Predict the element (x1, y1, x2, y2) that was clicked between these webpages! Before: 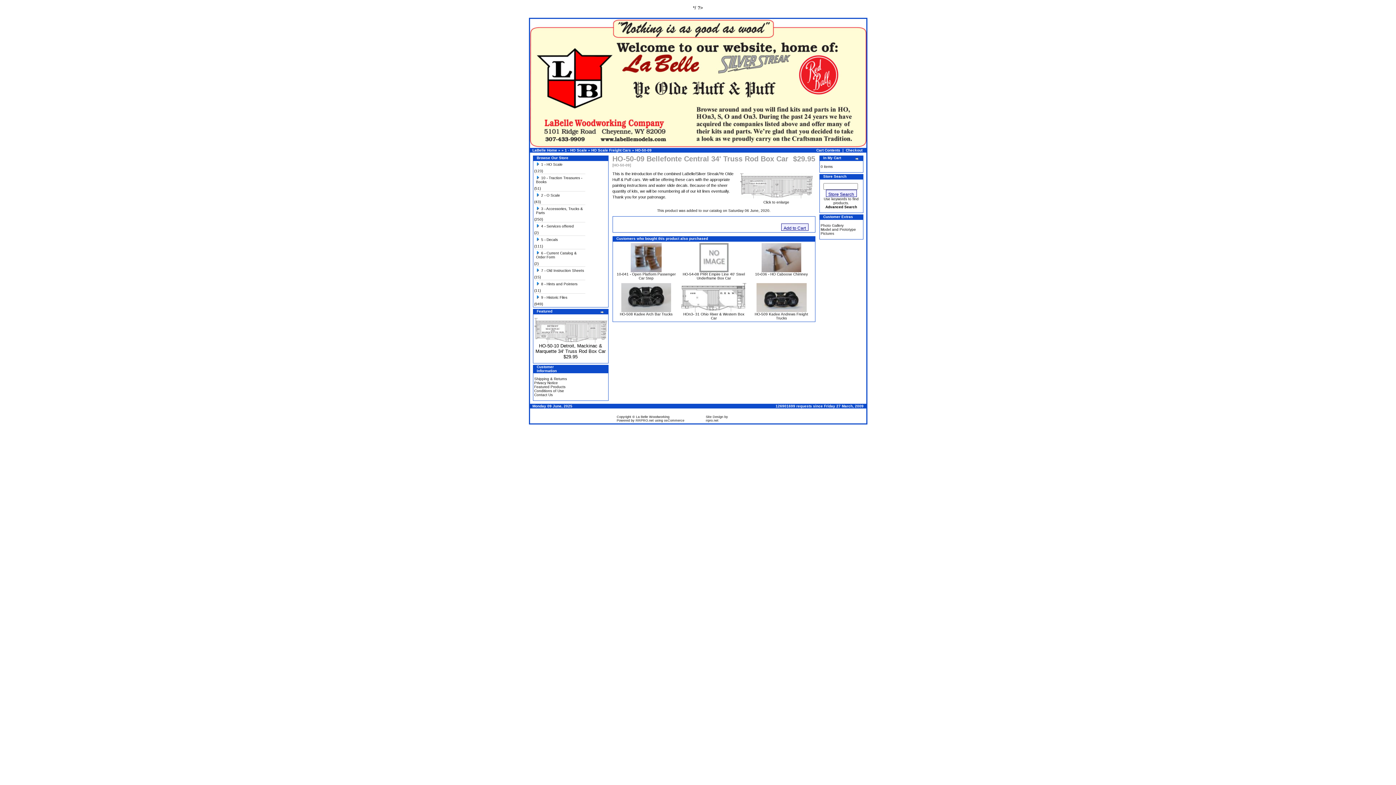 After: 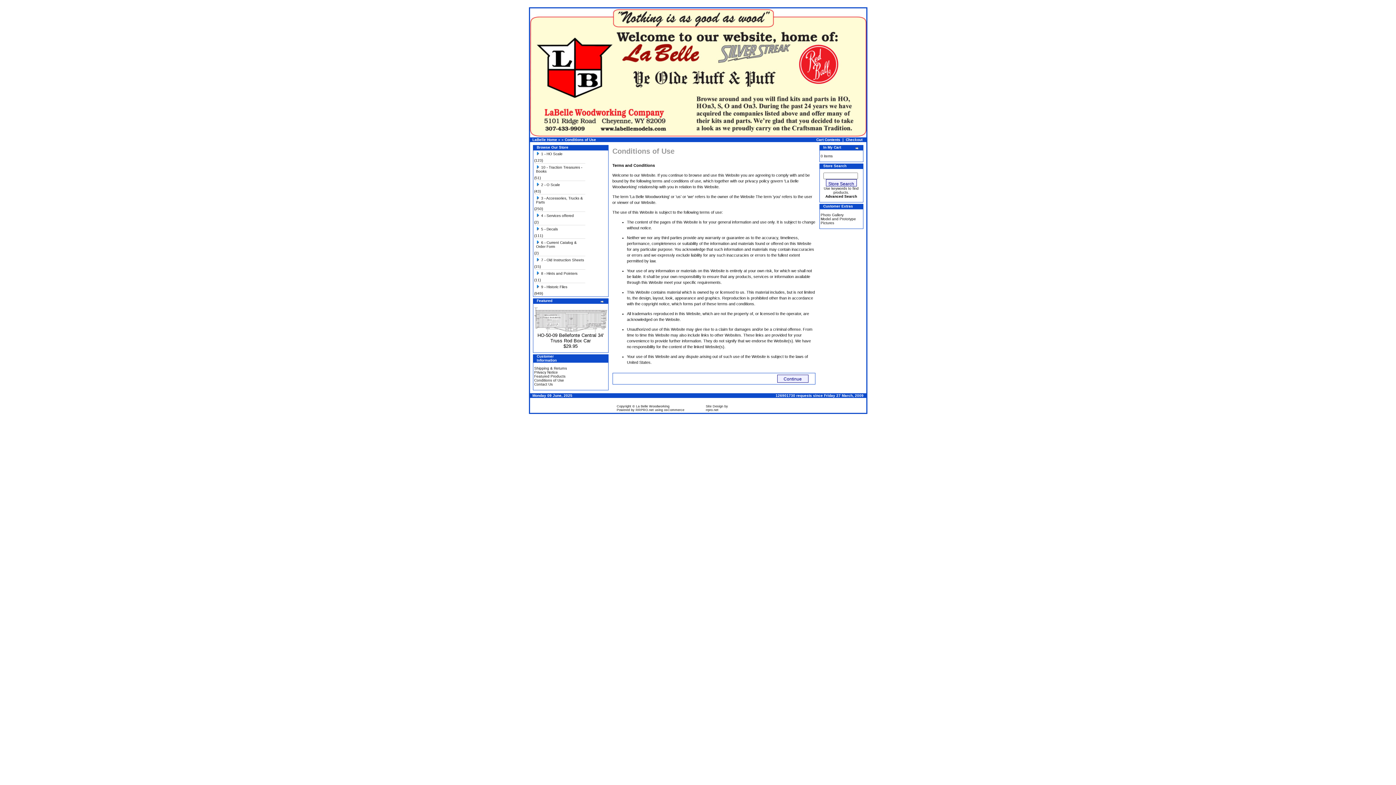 Action: bbox: (534, 389, 564, 393) label: Conditions of Use